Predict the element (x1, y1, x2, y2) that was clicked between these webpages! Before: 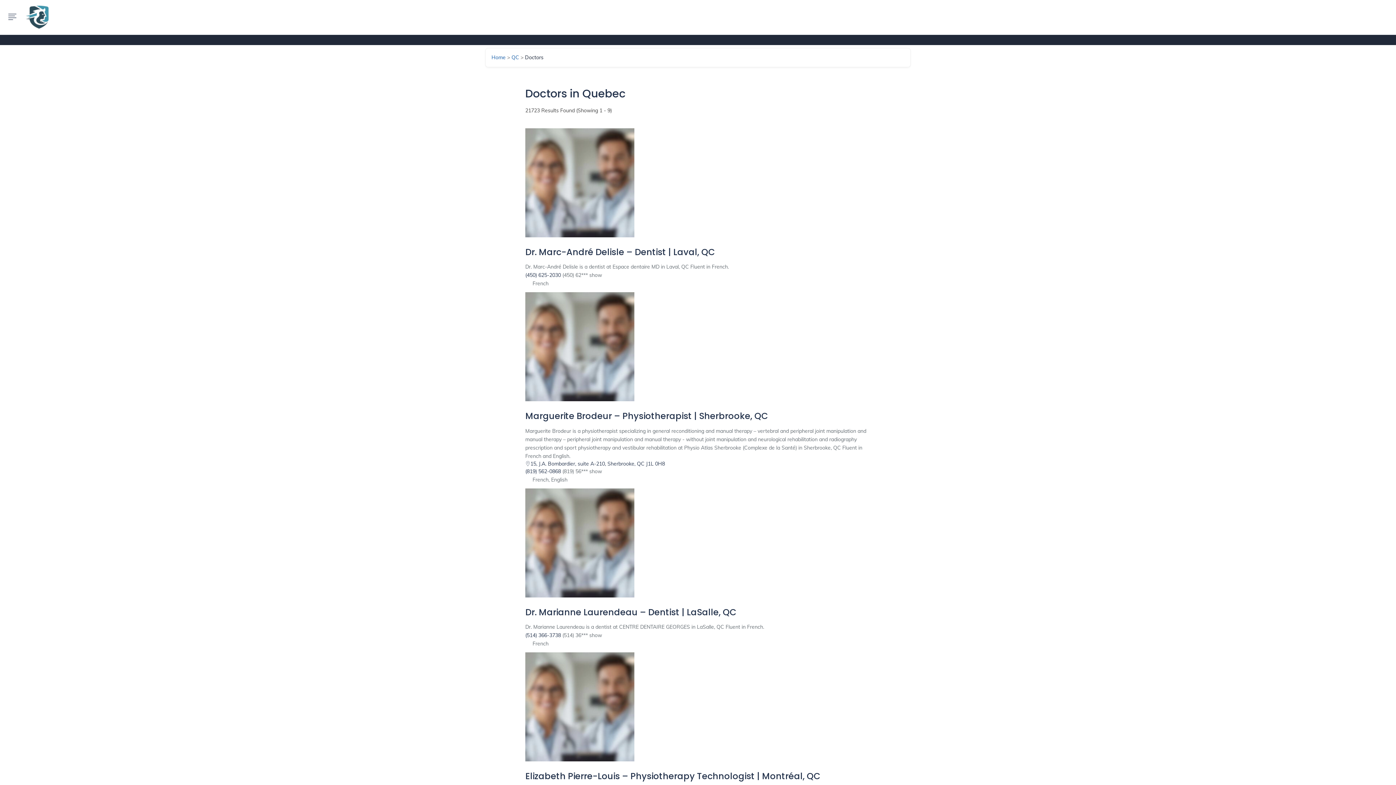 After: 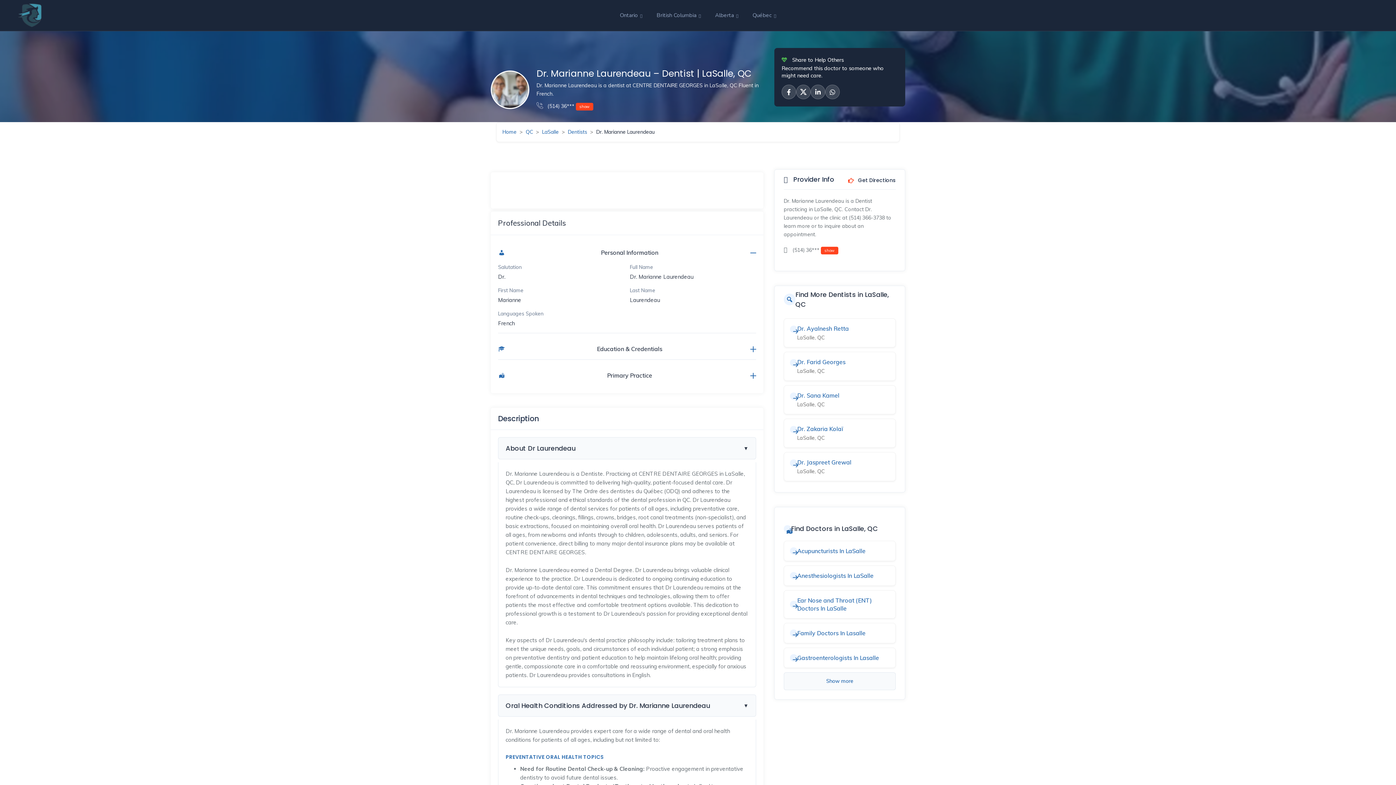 Action: label: View profile of Dr. Marianne Laurendeau bbox: (525, 539, 634, 545)